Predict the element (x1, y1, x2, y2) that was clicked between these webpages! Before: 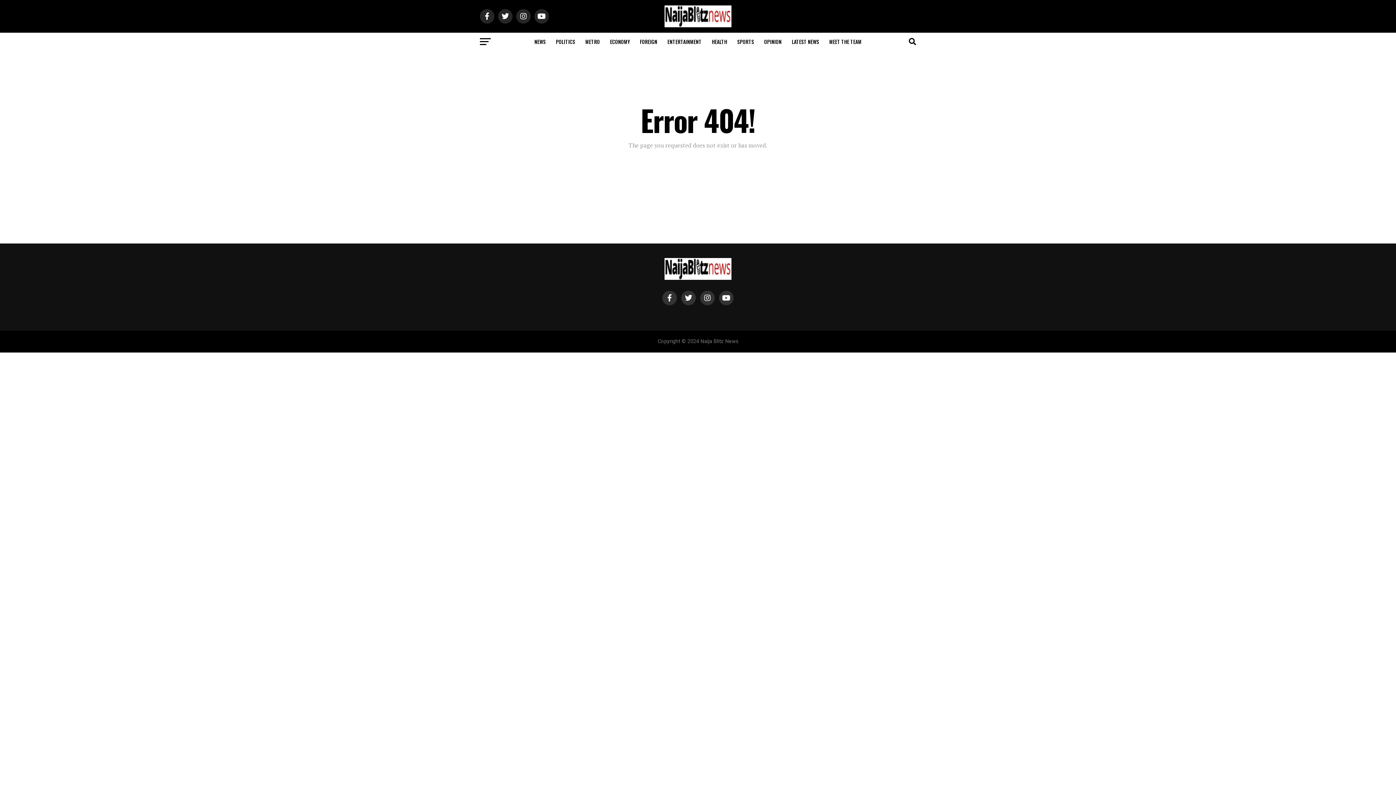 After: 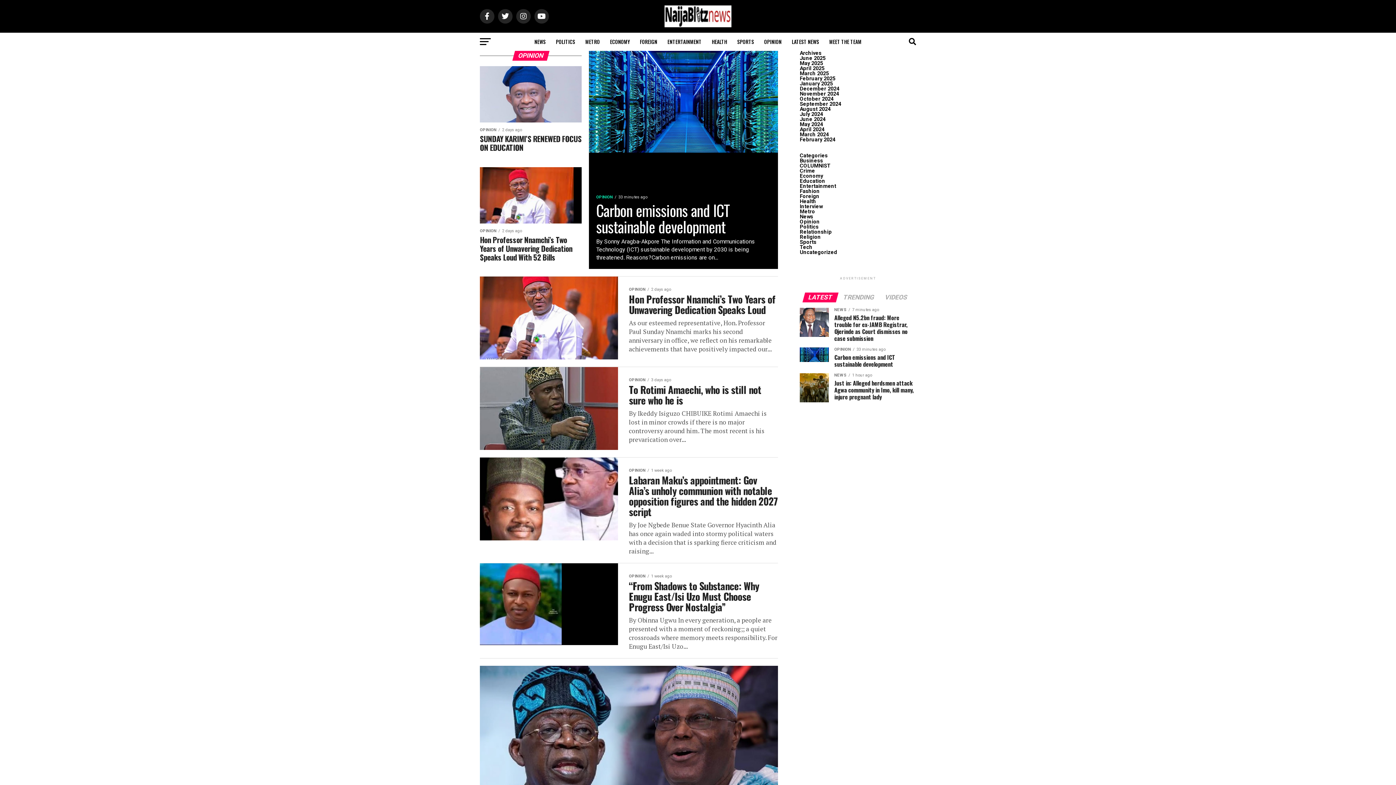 Action: bbox: (760, 32, 786, 50) label: OPINION